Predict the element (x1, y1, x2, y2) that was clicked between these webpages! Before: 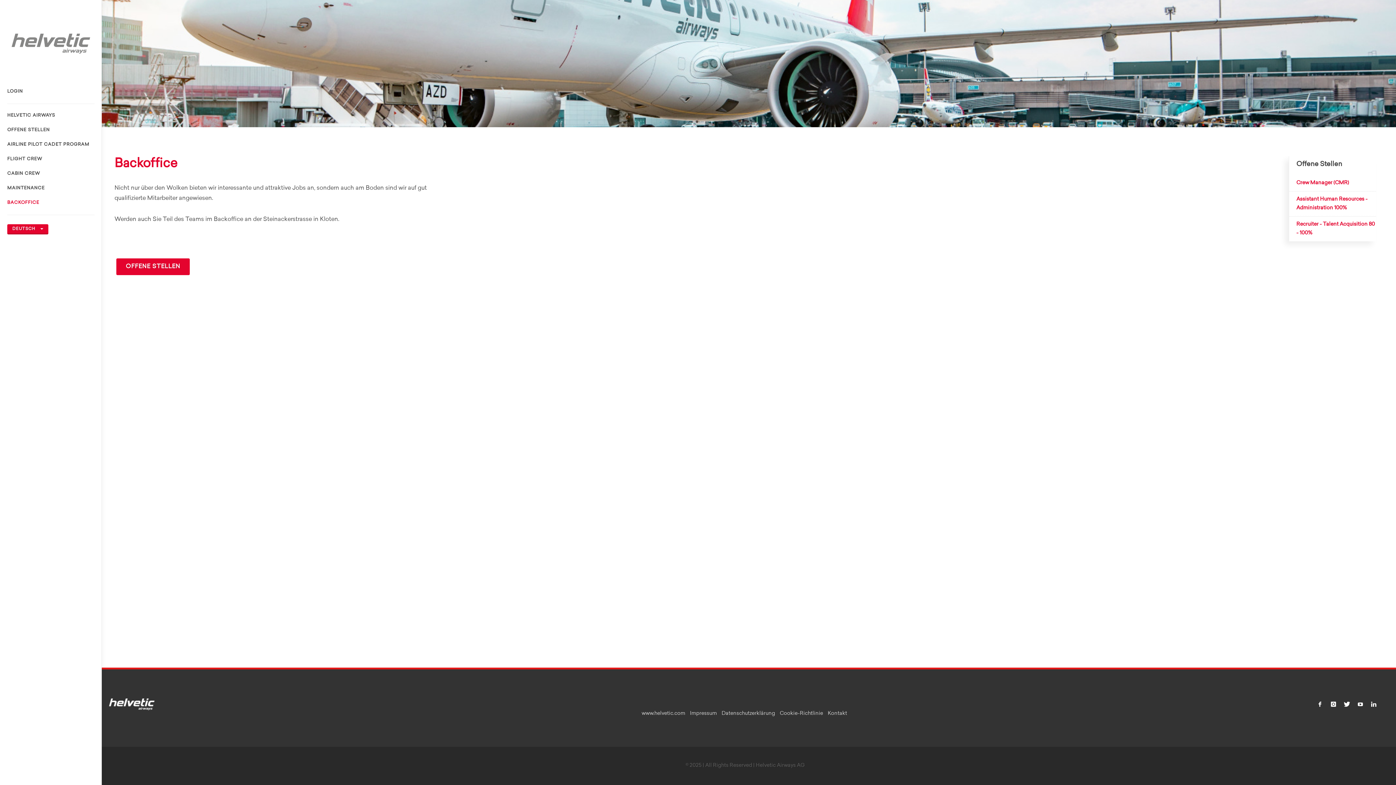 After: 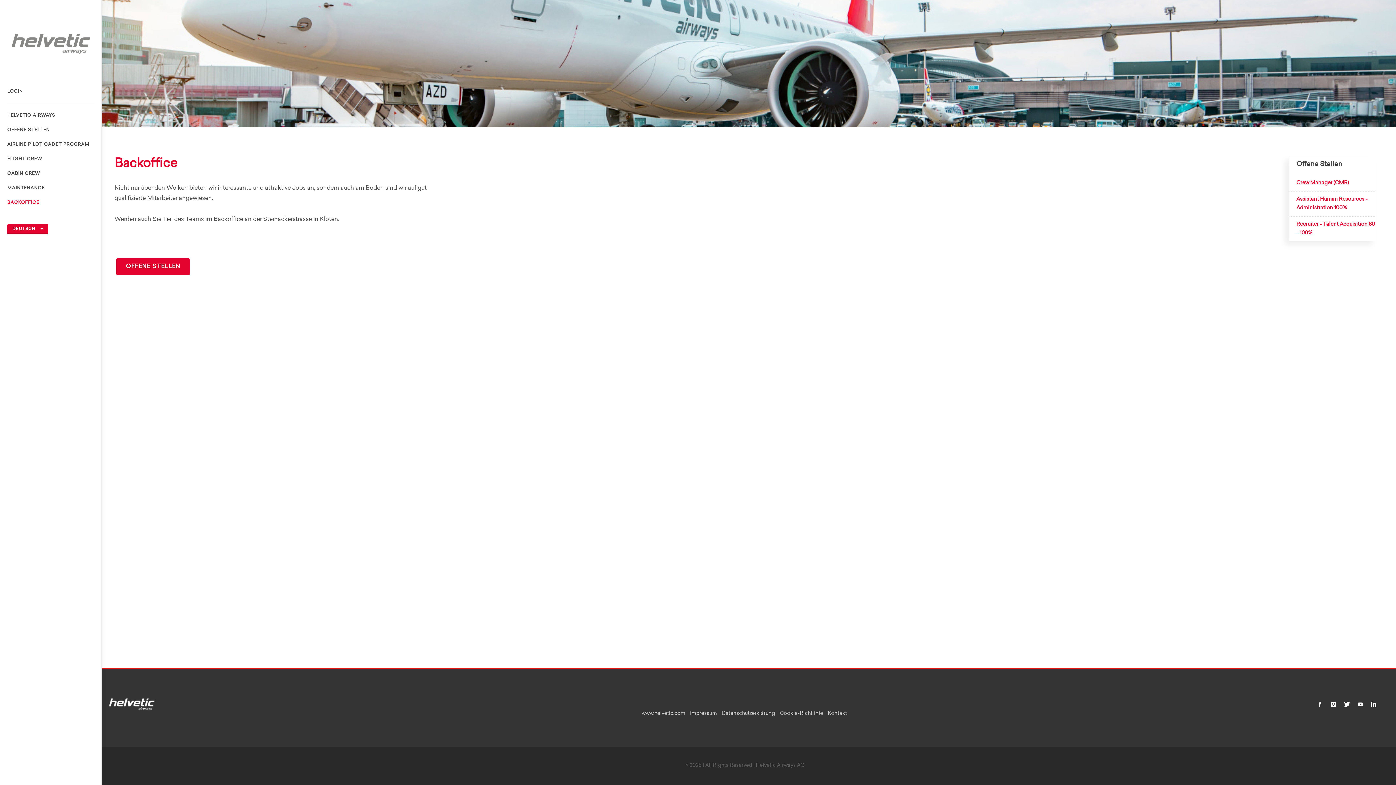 Action: label: BACKOFFICE bbox: (7, 198, 94, 207)